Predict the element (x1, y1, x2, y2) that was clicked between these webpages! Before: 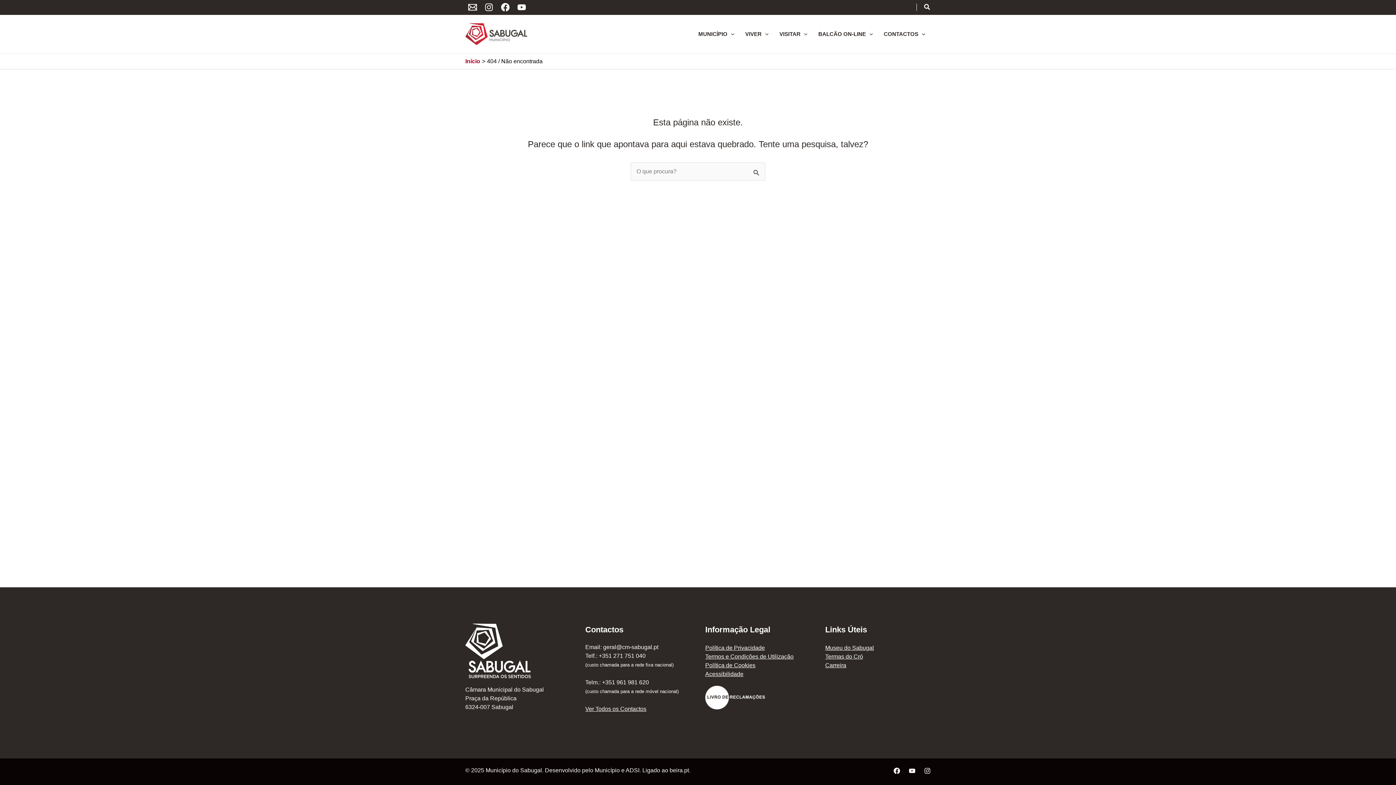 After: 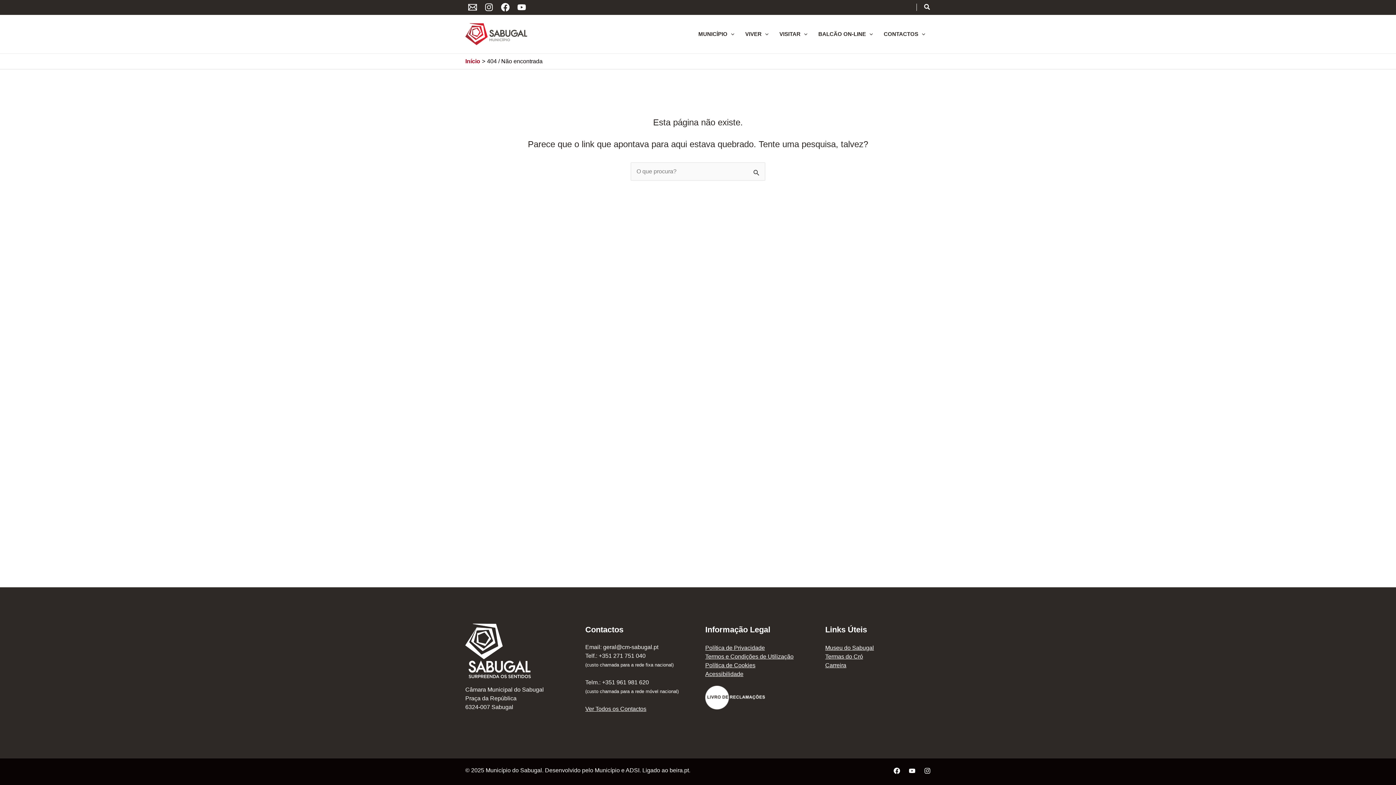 Action: bbox: (465, 0, 480, 14) label: Email